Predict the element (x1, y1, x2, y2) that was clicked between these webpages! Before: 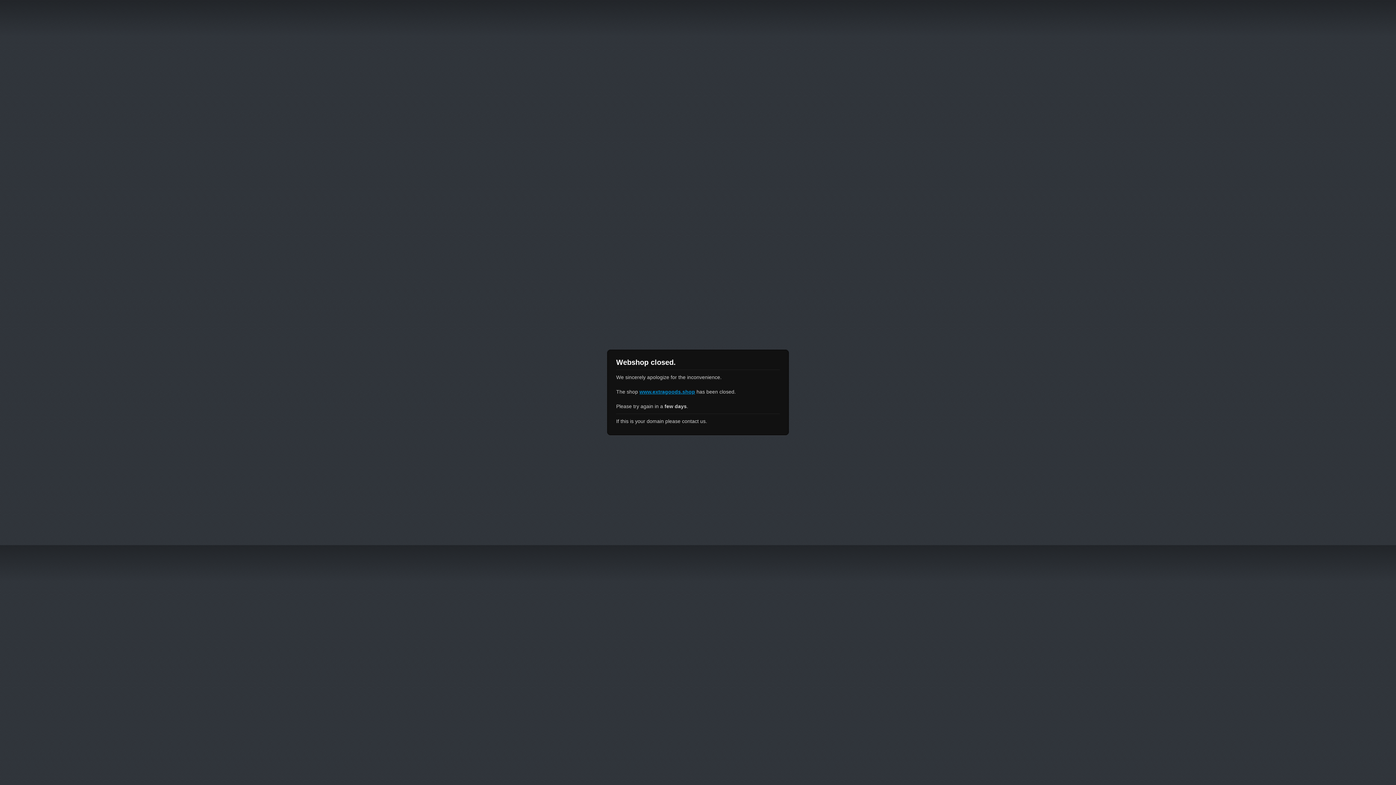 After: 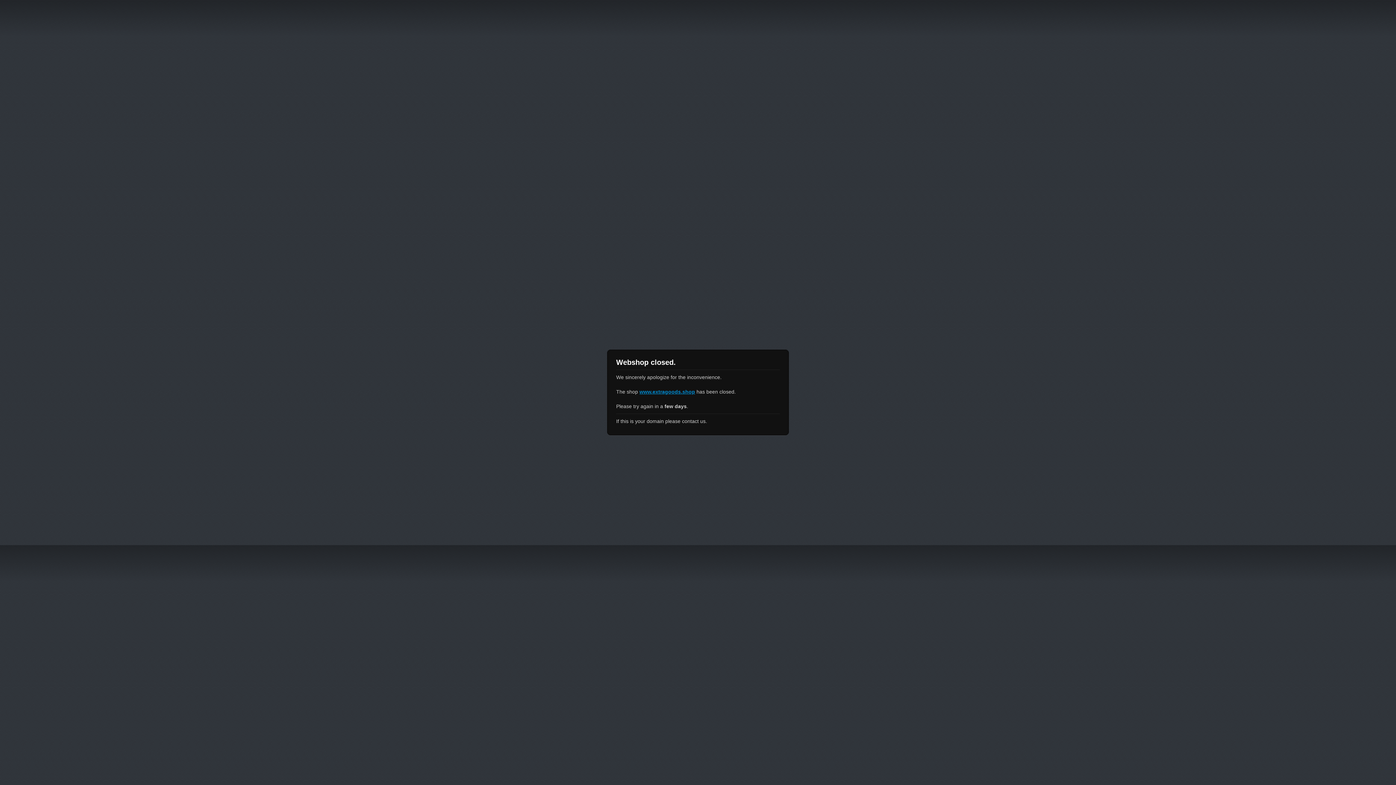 Action: bbox: (639, 389, 695, 394) label: www.extragoods.shop